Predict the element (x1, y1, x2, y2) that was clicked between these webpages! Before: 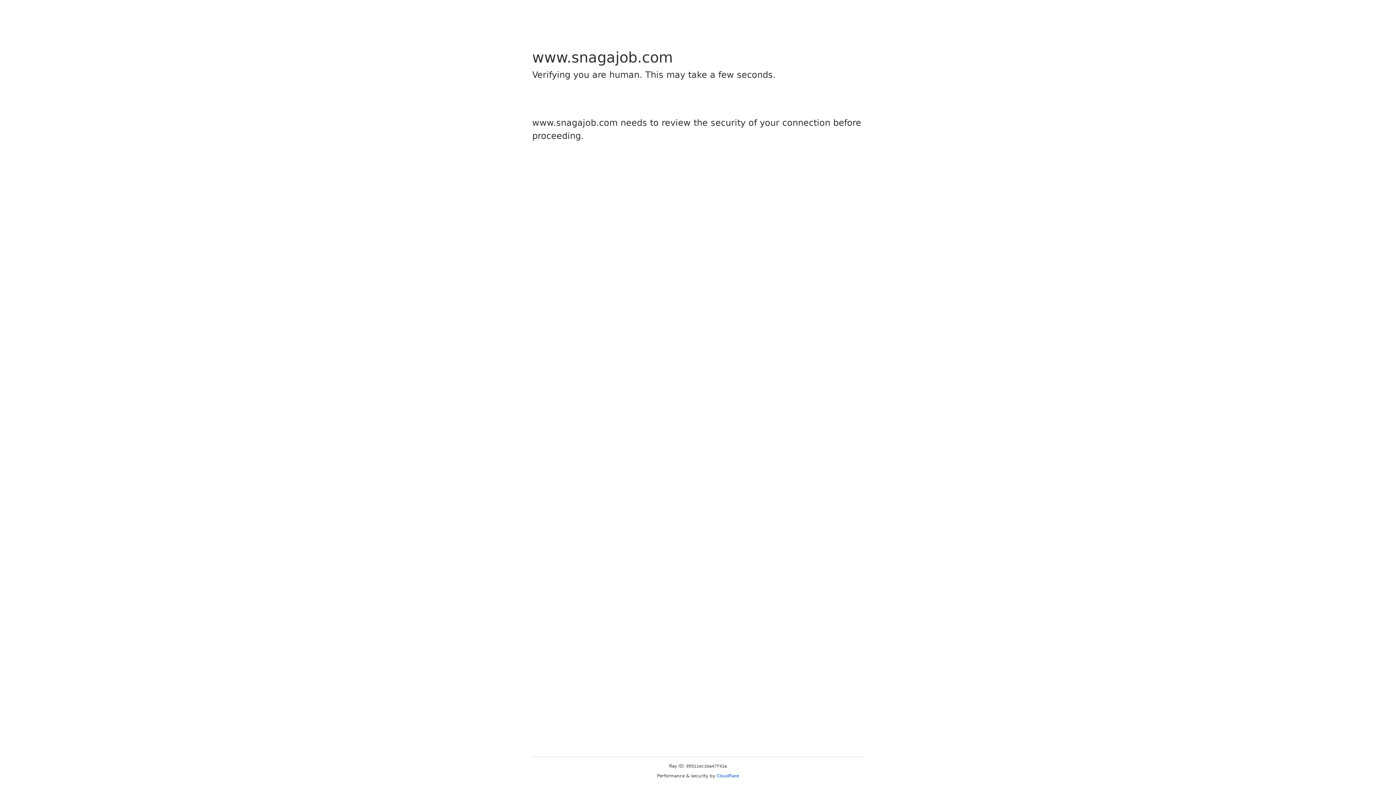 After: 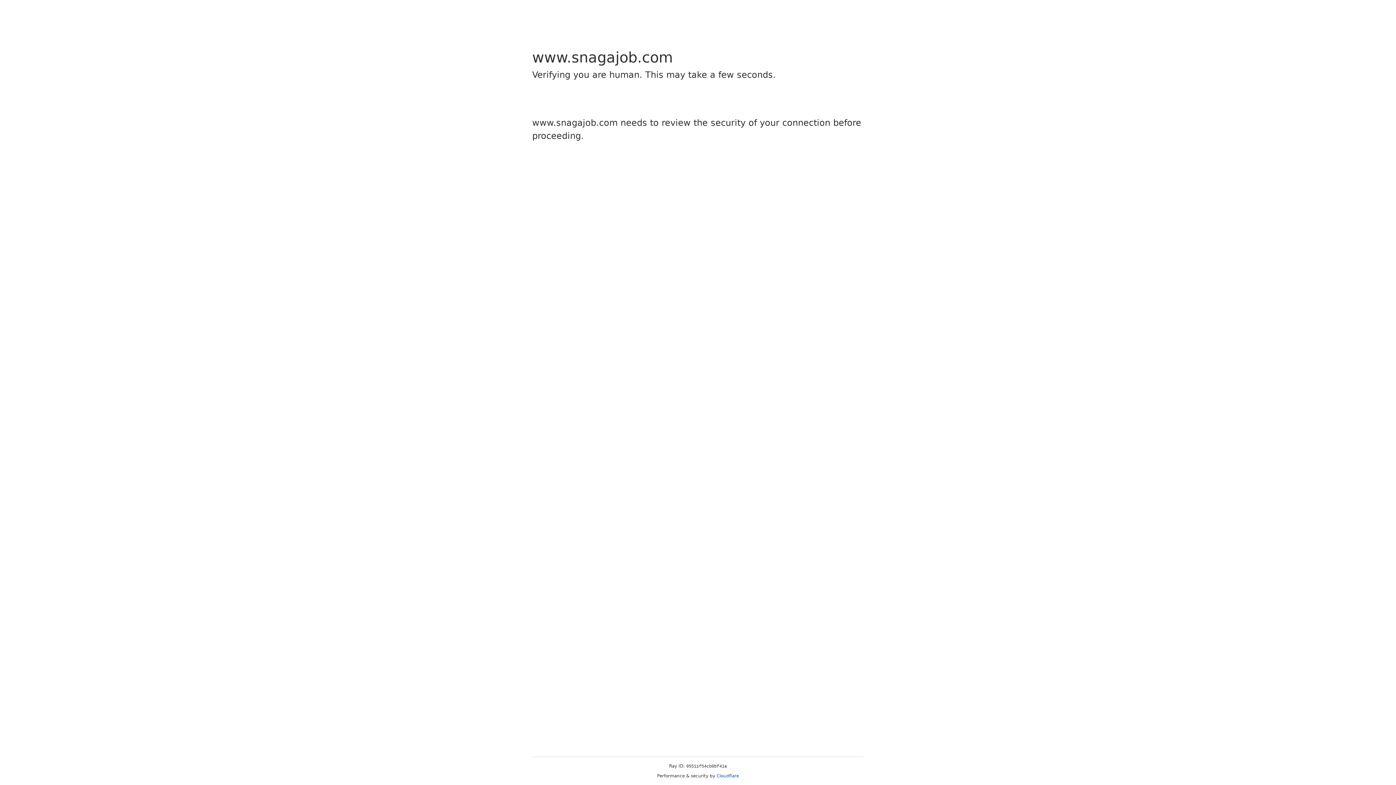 Action: label: Cloudflare bbox: (716, 773, 739, 778)